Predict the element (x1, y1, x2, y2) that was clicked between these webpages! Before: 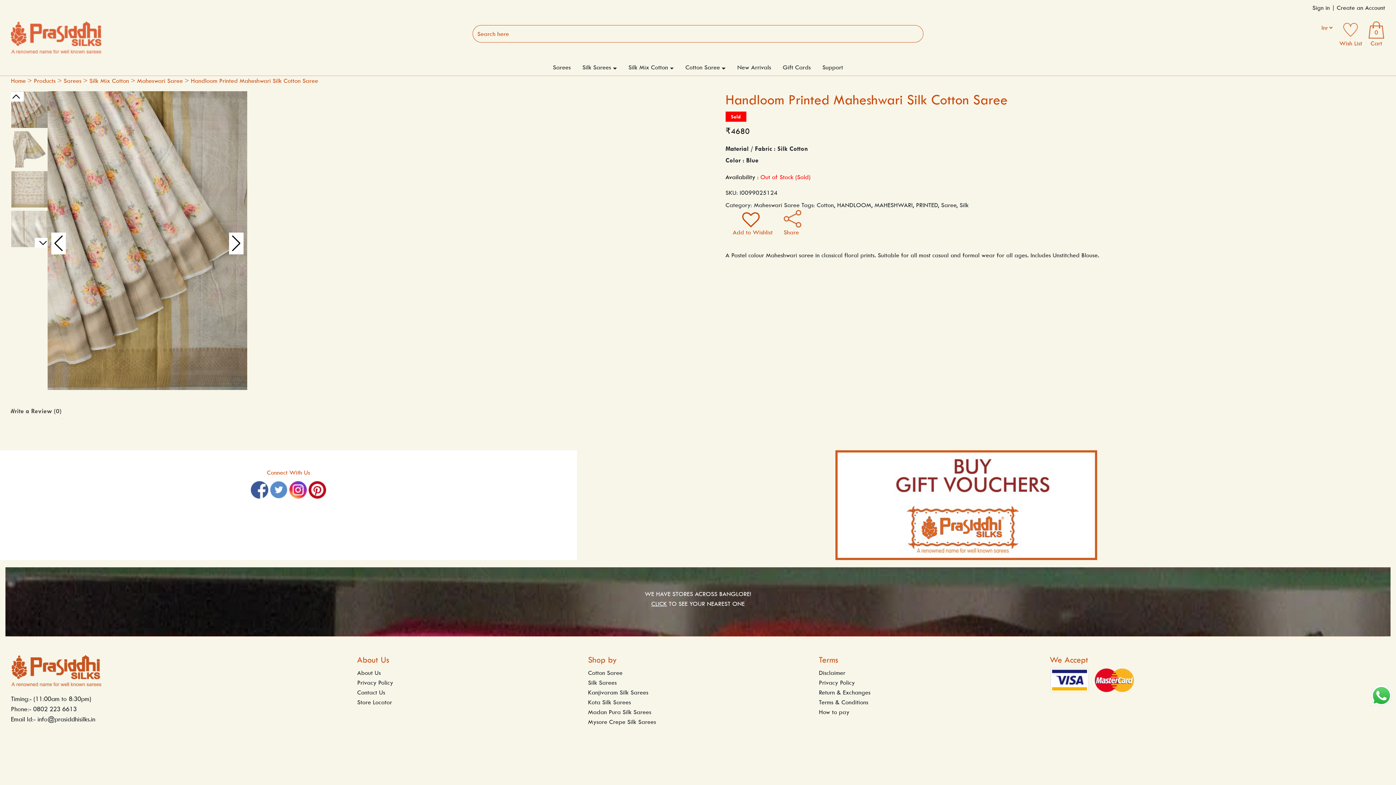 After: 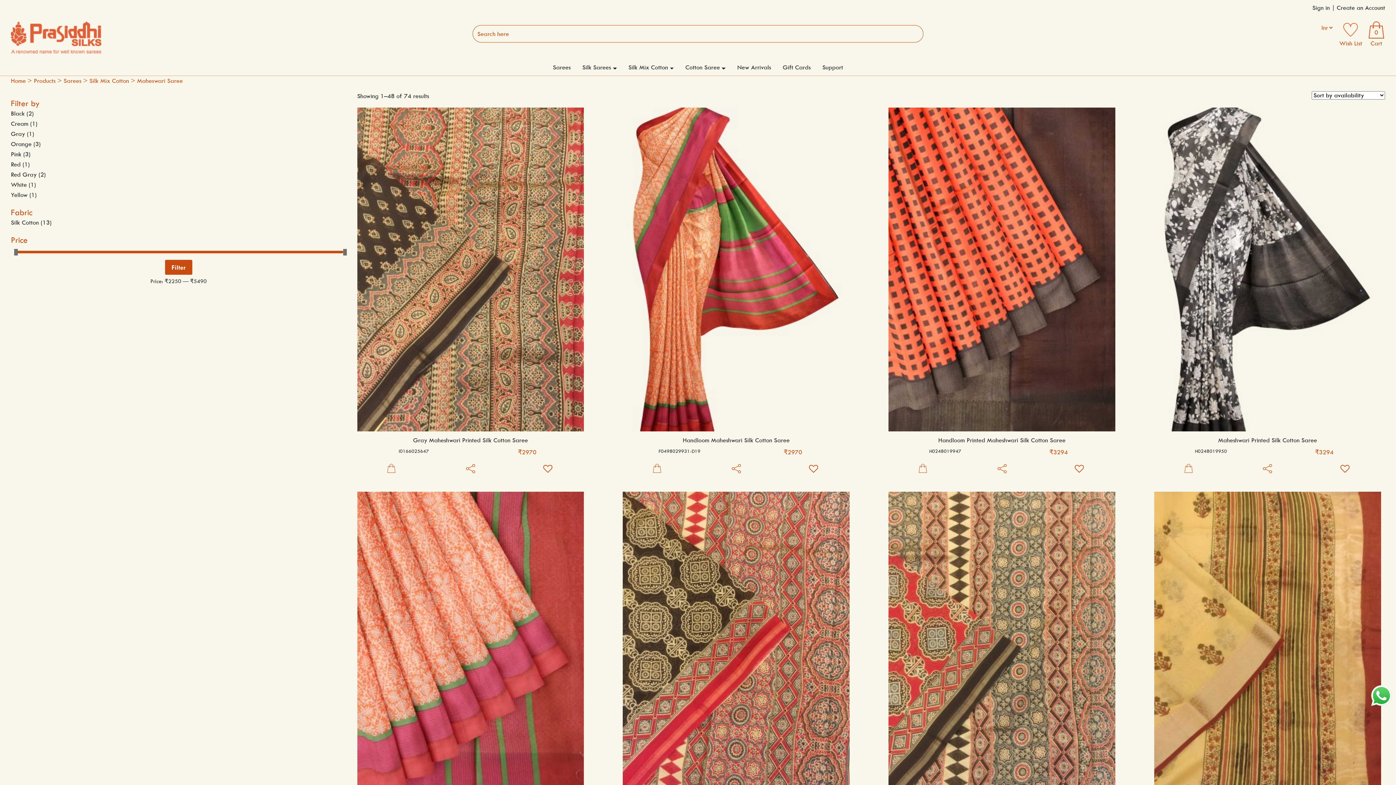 Action: label: Maheswari Saree bbox: (754, 201, 799, 208)